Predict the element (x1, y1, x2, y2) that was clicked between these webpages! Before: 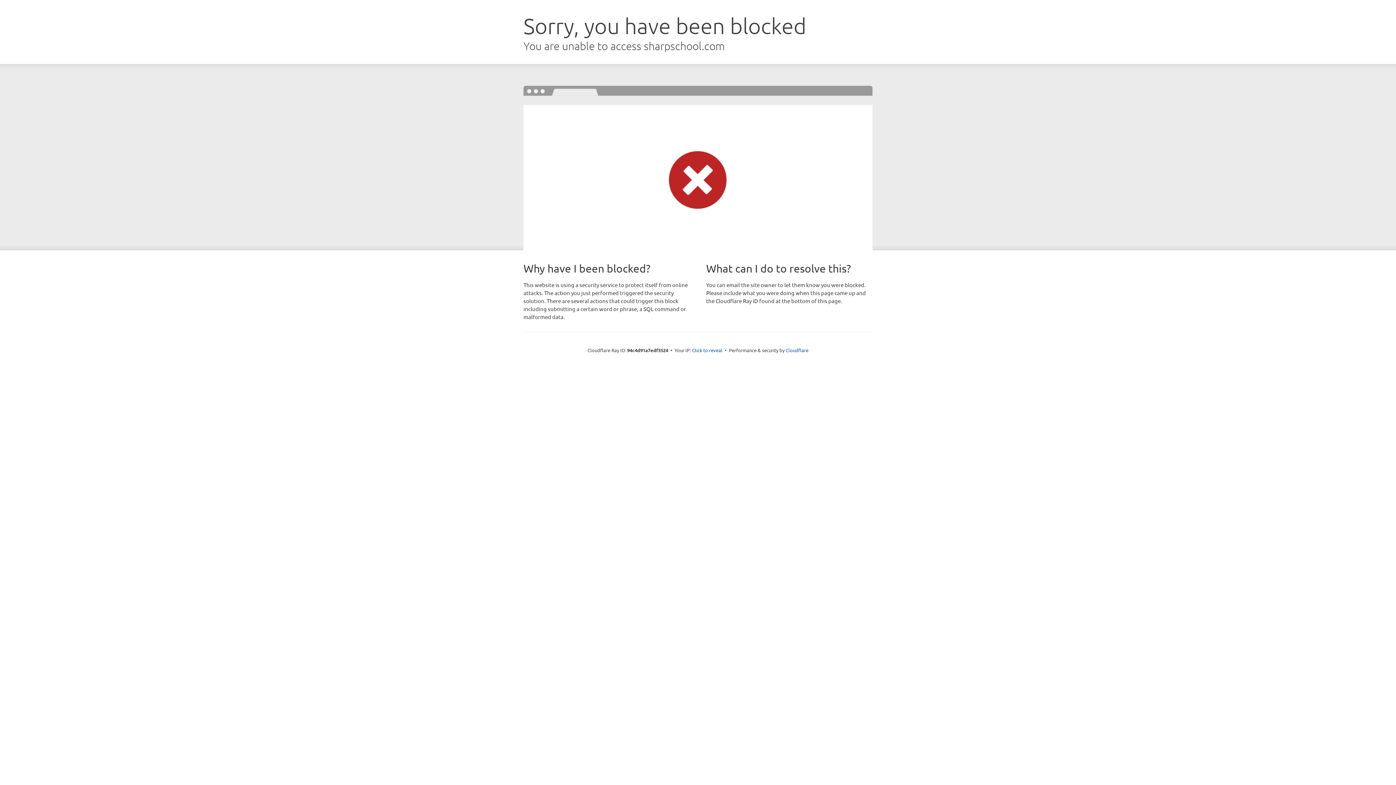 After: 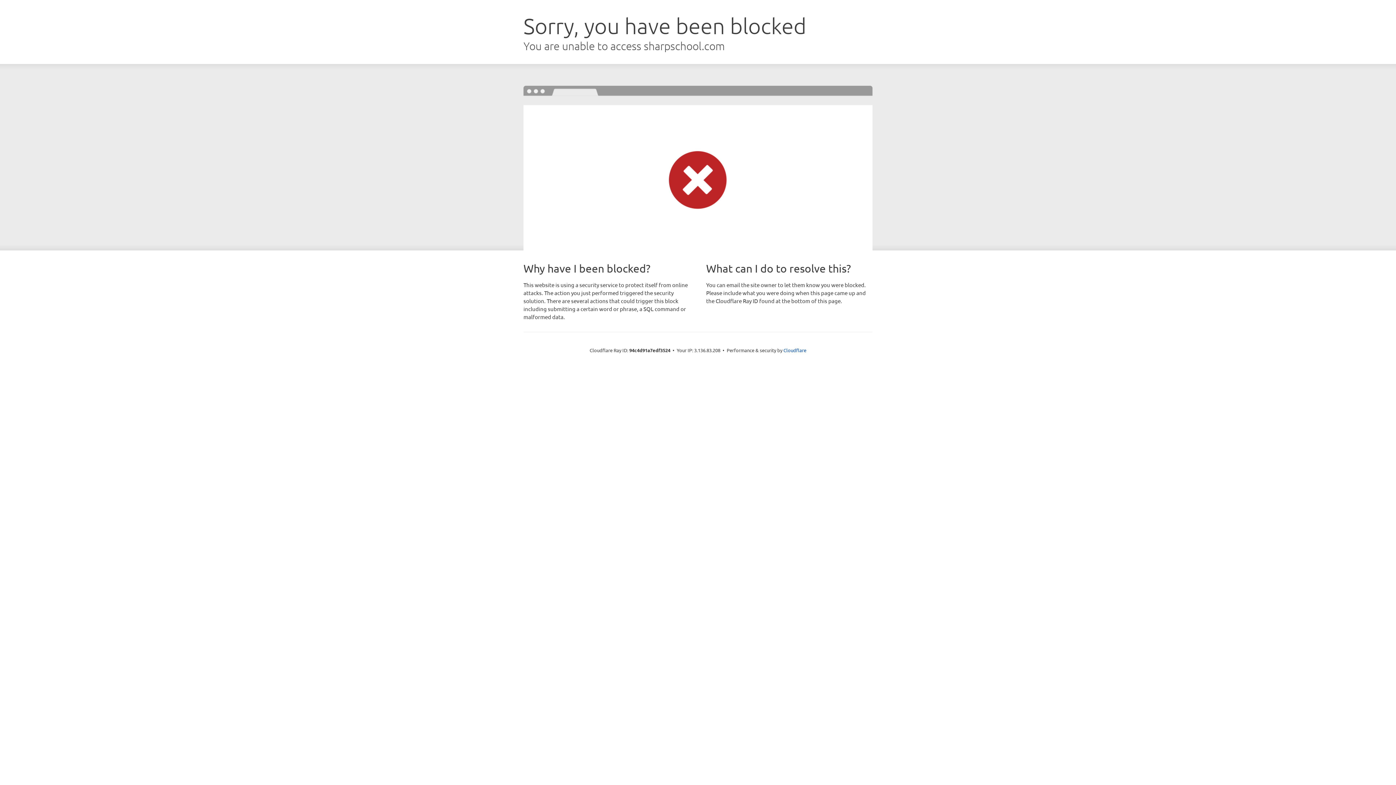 Action: label: Click to reveal bbox: (692, 346, 722, 353)